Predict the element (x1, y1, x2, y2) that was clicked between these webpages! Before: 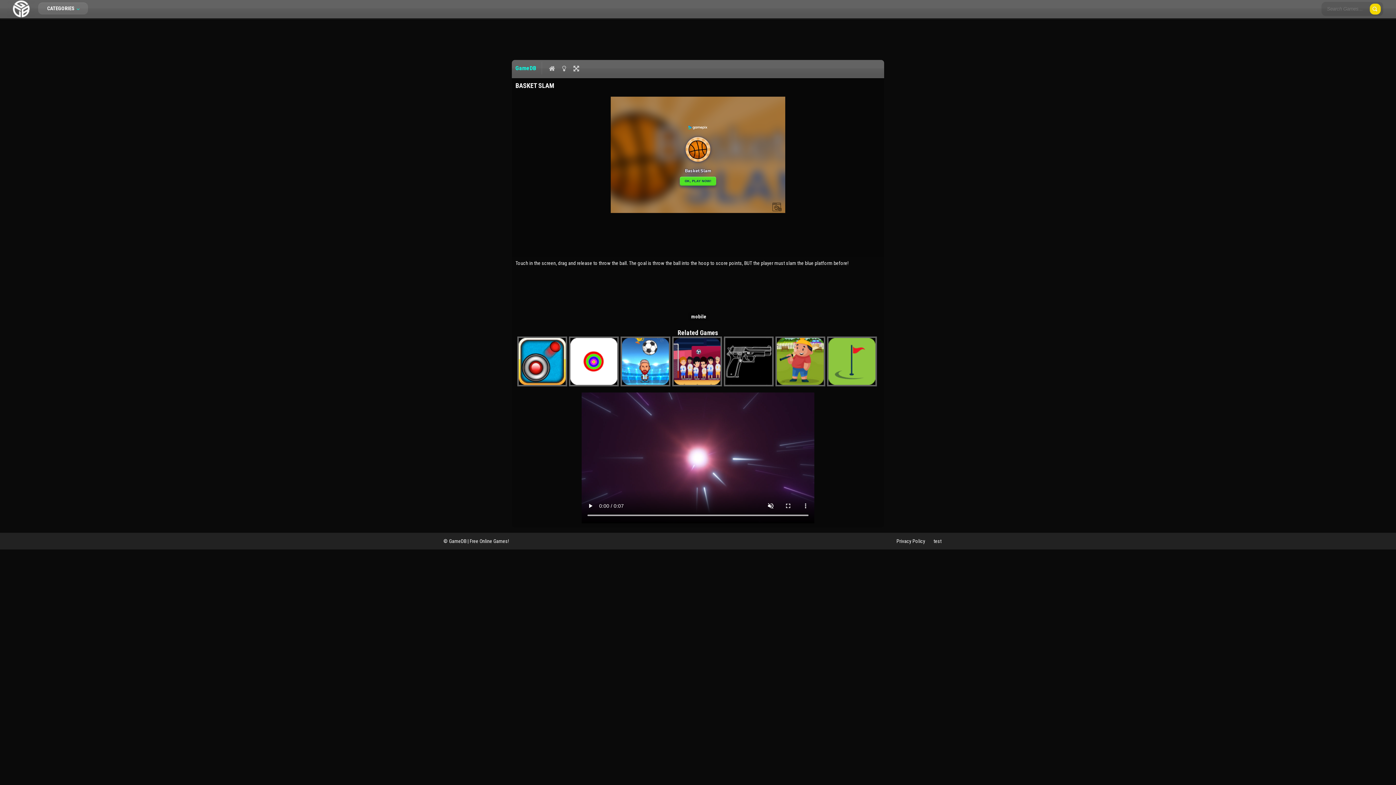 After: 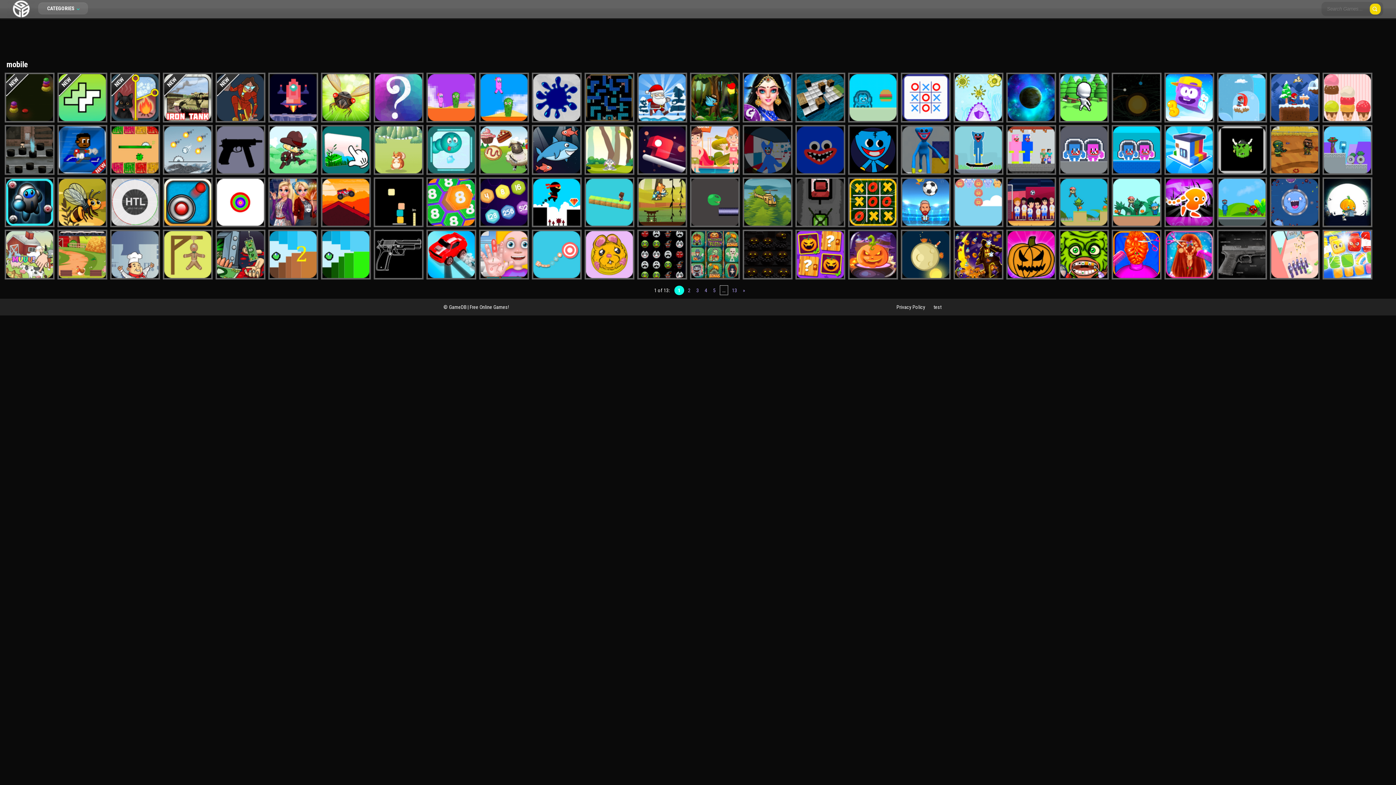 Action: label: mobile bbox: (691, 313, 706, 319)